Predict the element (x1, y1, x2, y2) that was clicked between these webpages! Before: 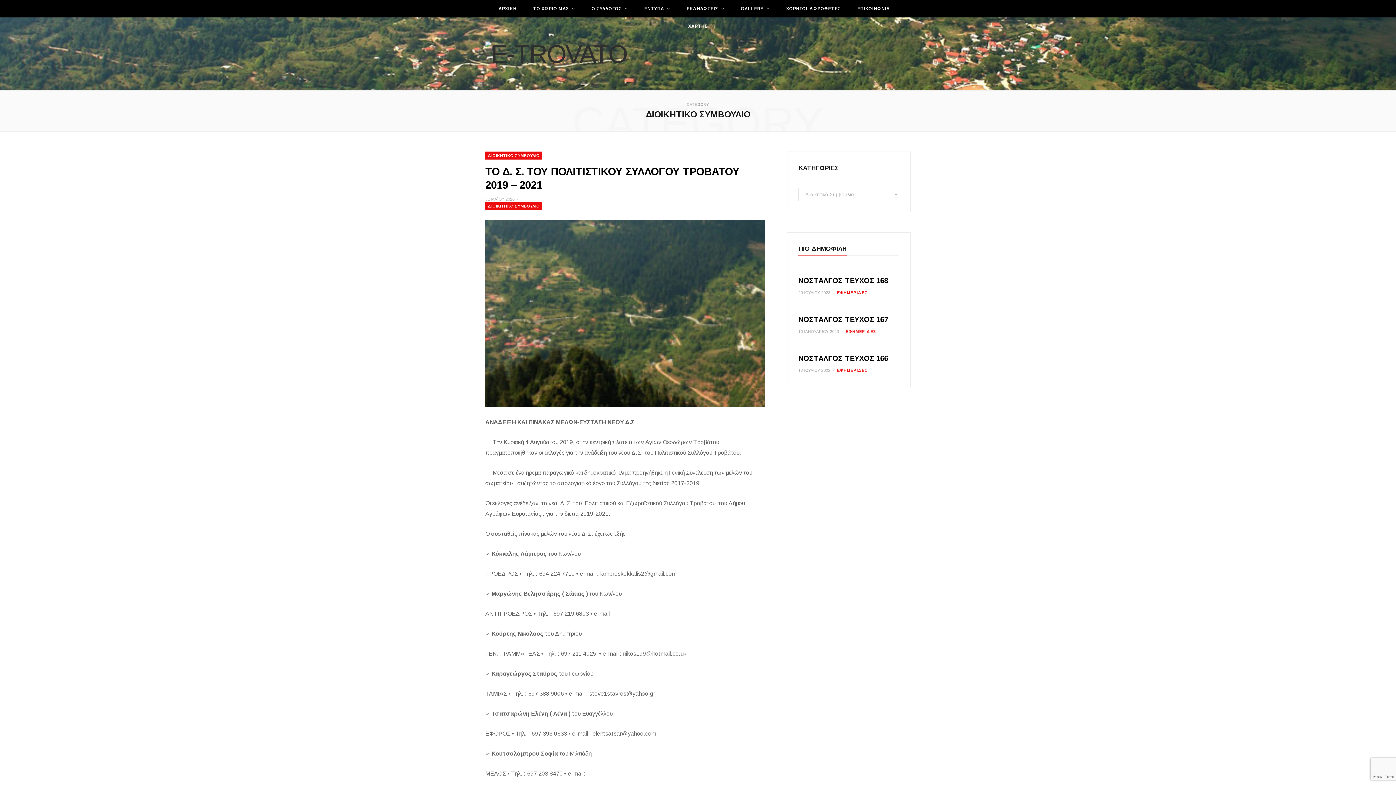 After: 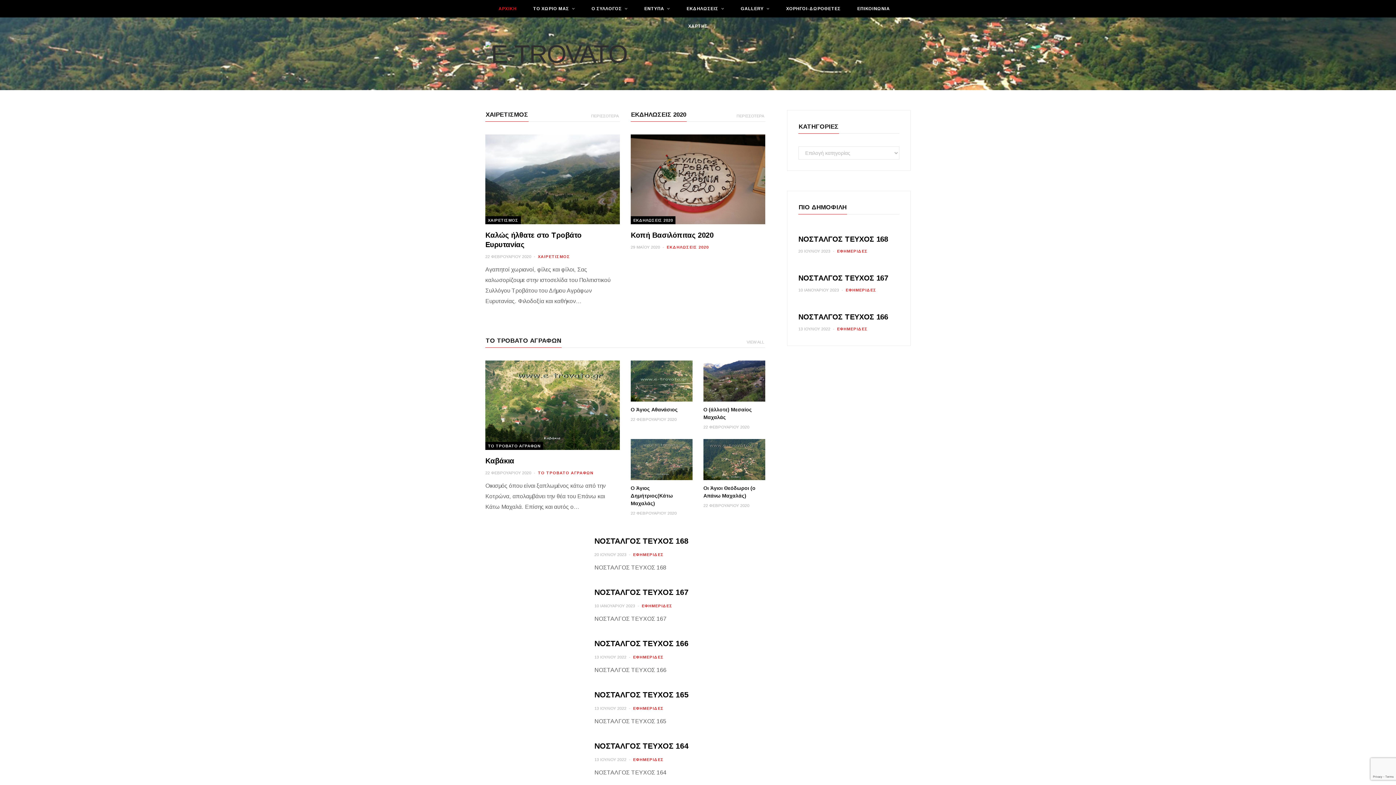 Action: bbox: (485, 41, 626, 67)